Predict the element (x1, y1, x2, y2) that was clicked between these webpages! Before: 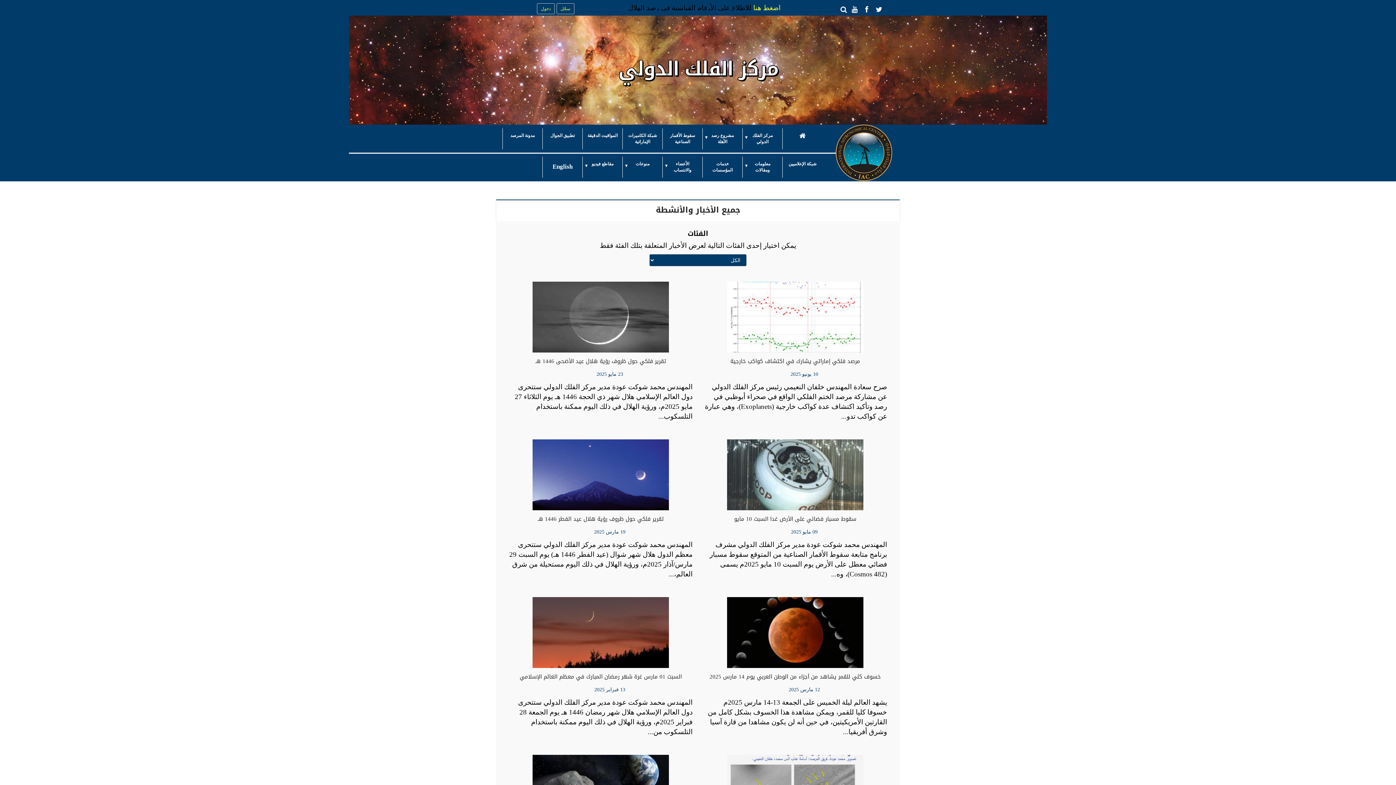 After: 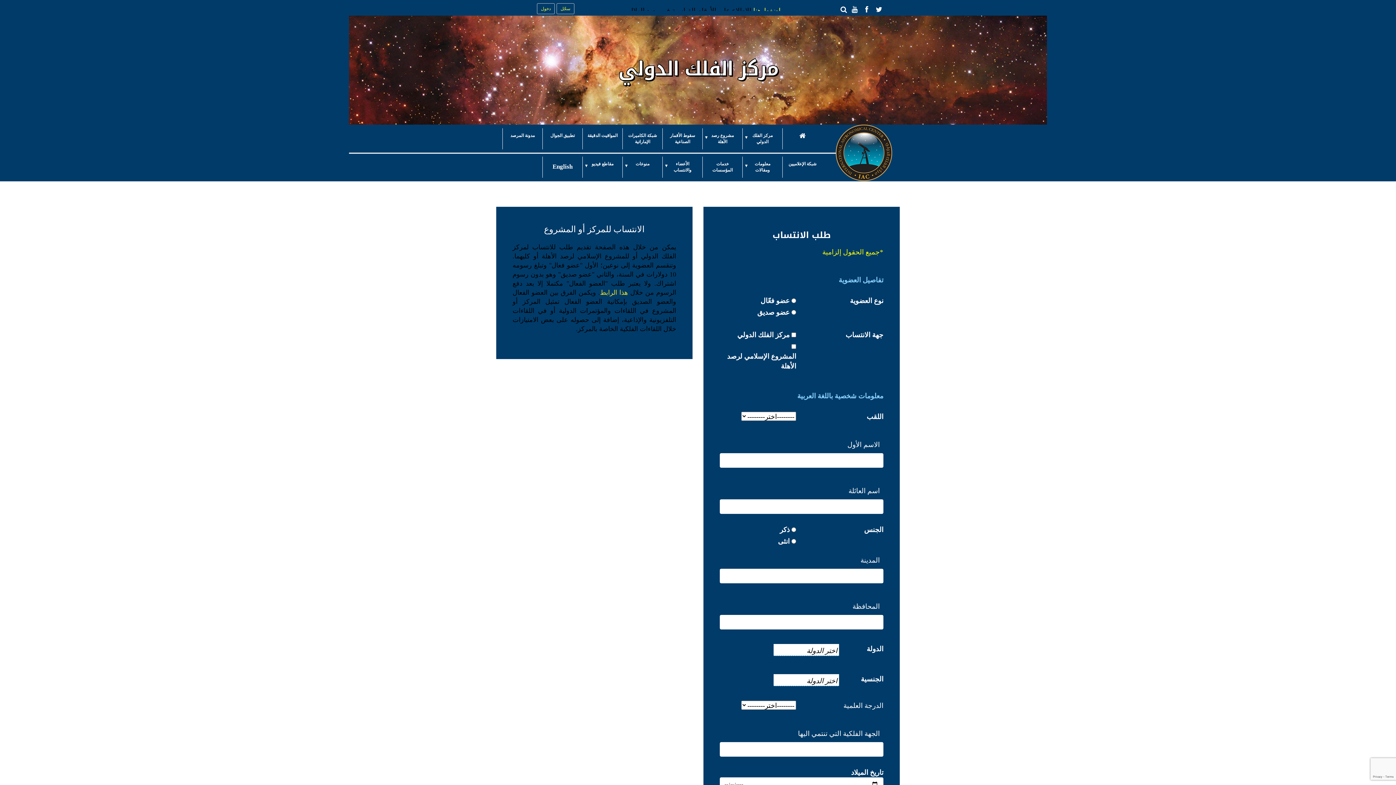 Action: bbox: (556, 3, 574, 14) label: سجّل